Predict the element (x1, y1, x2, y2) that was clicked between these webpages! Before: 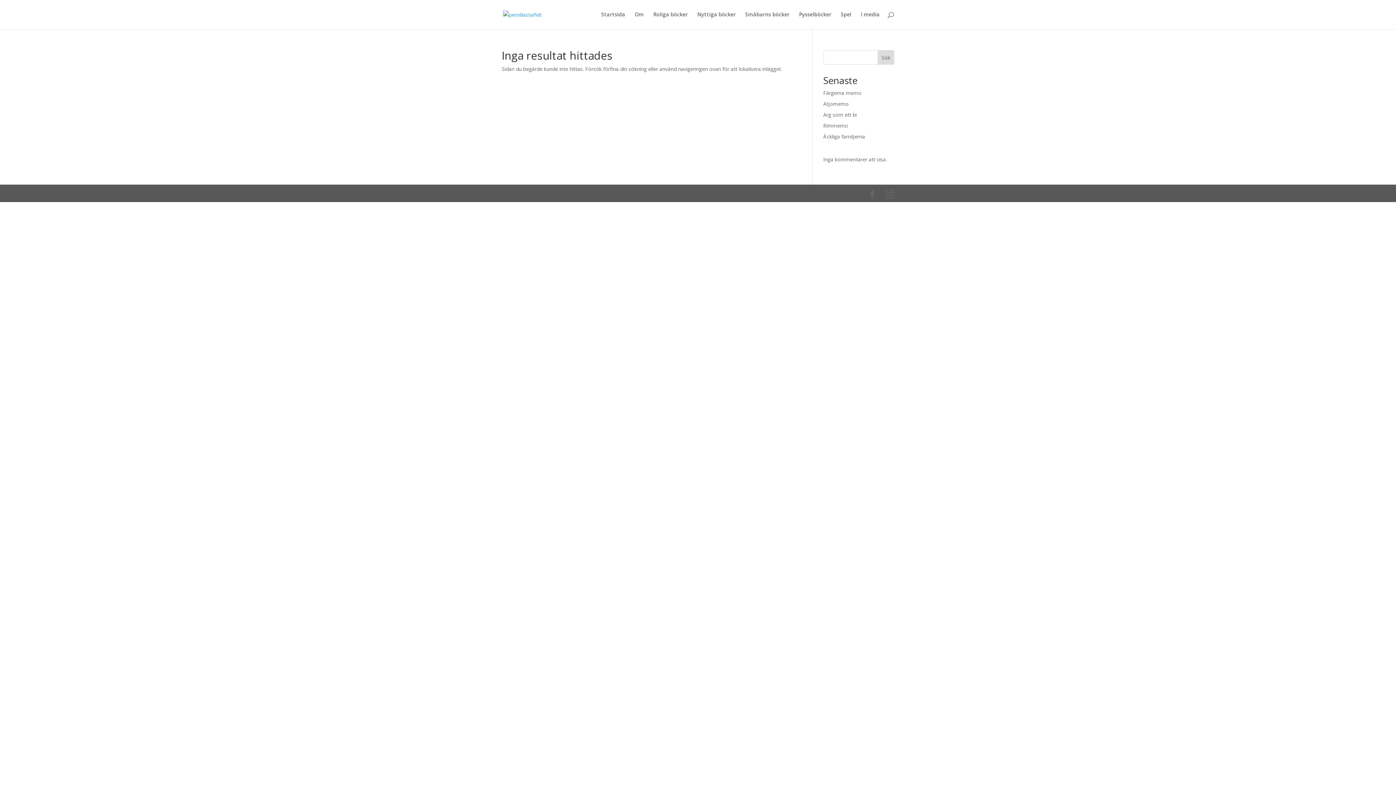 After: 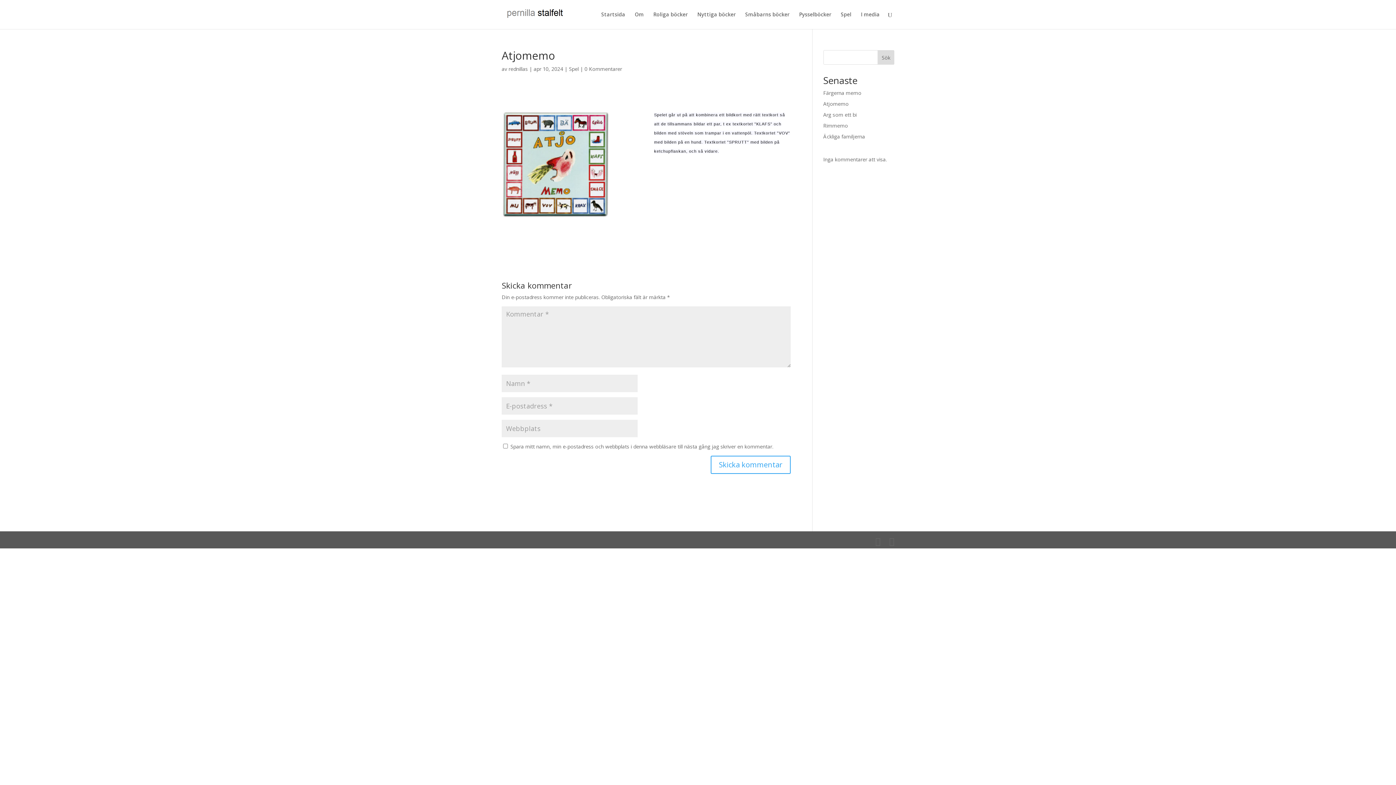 Action: label: Atjomemo bbox: (823, 100, 848, 107)